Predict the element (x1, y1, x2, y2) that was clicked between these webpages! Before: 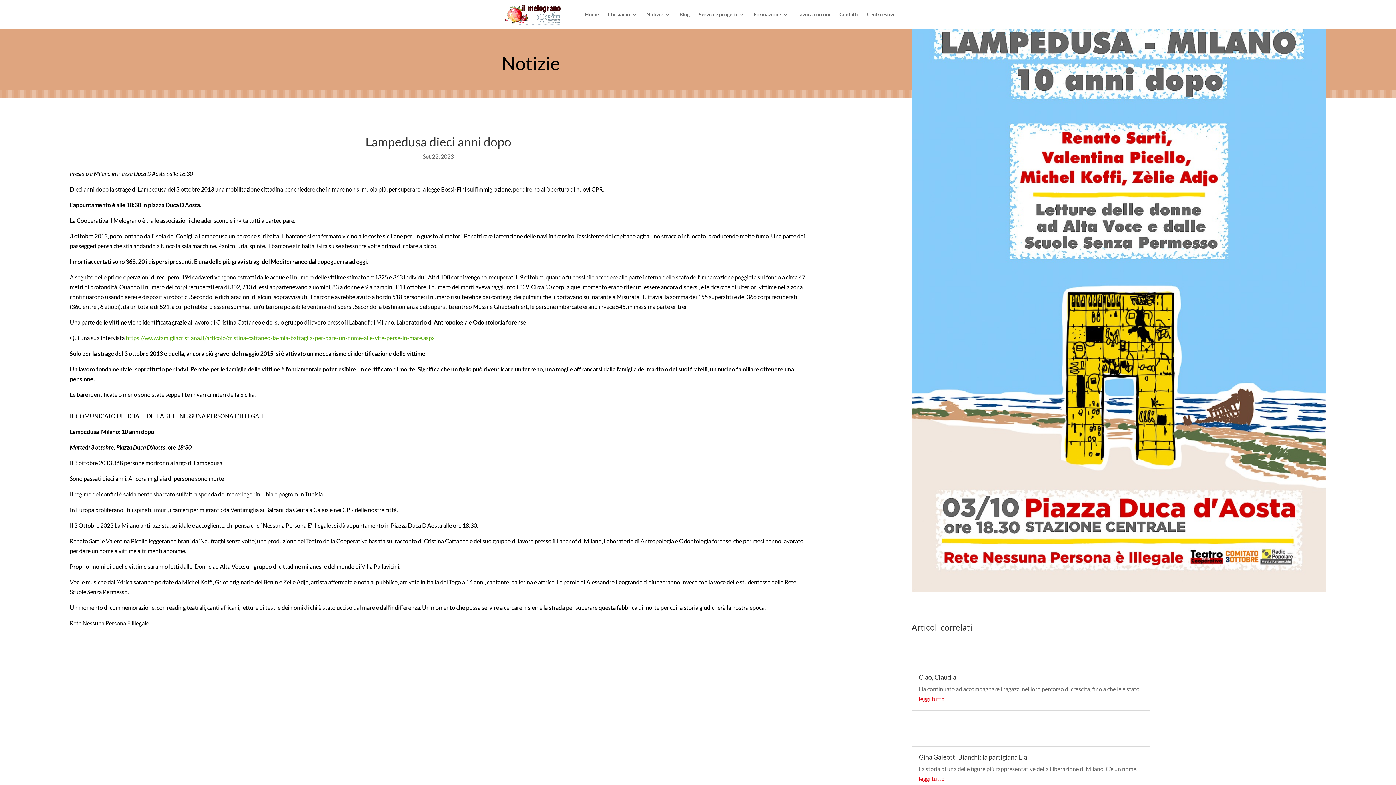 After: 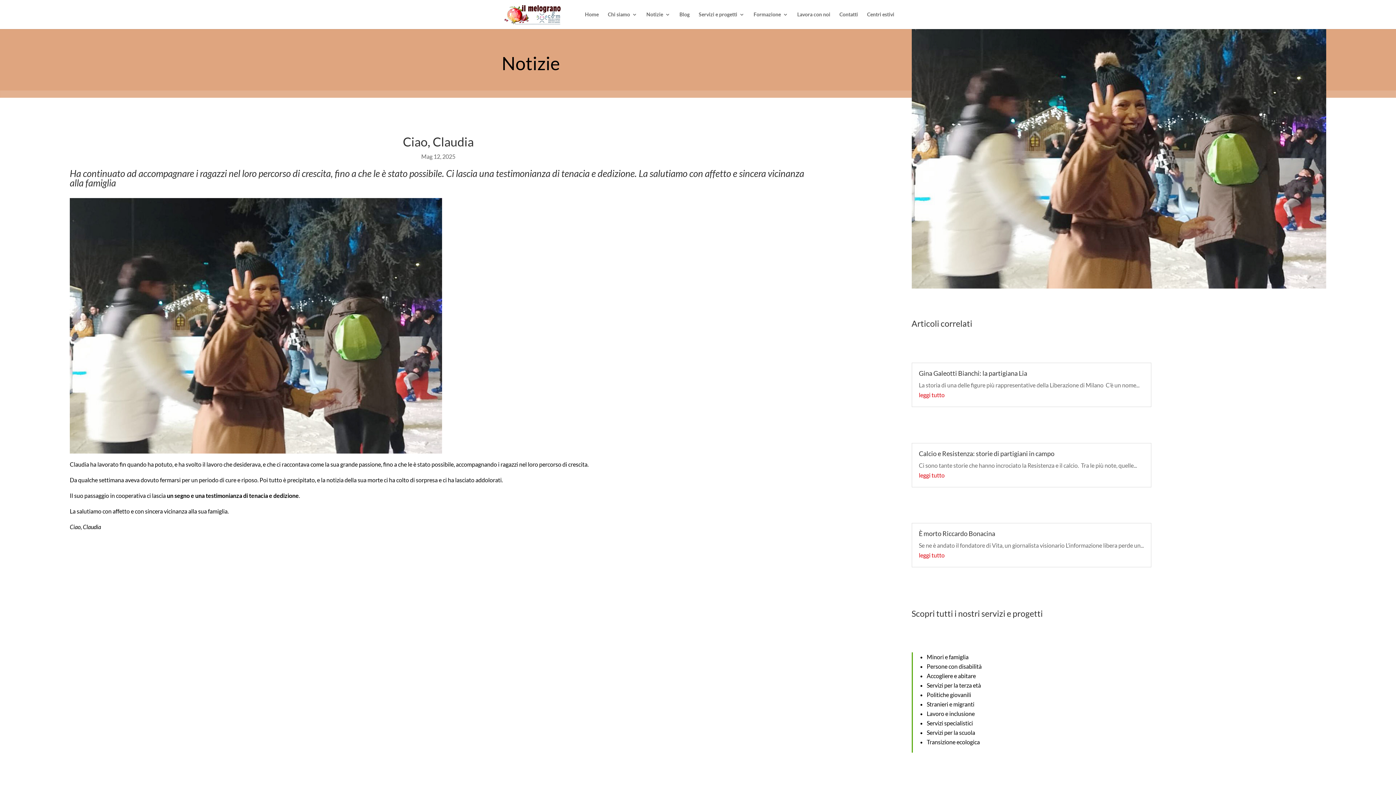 Action: label: leggi tutto bbox: (919, 695, 944, 702)